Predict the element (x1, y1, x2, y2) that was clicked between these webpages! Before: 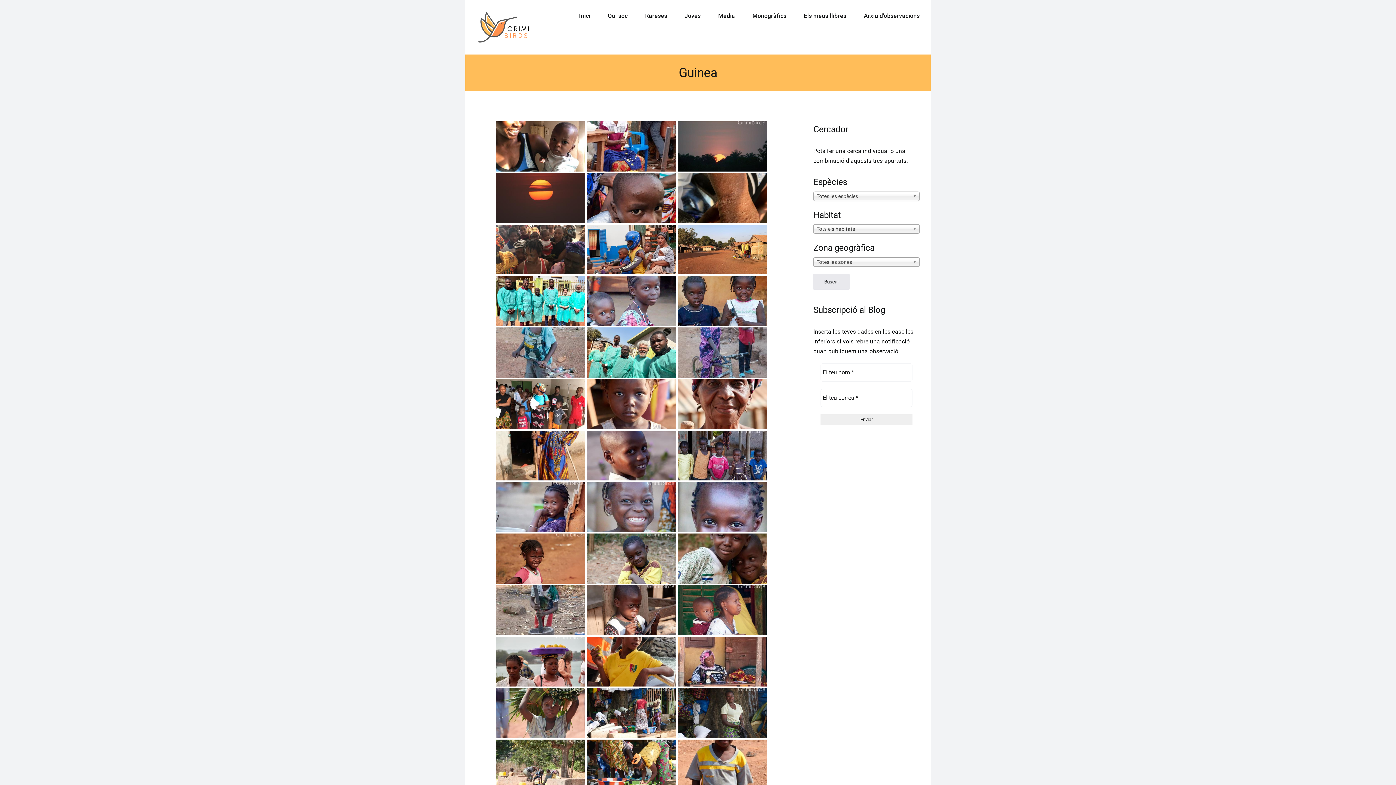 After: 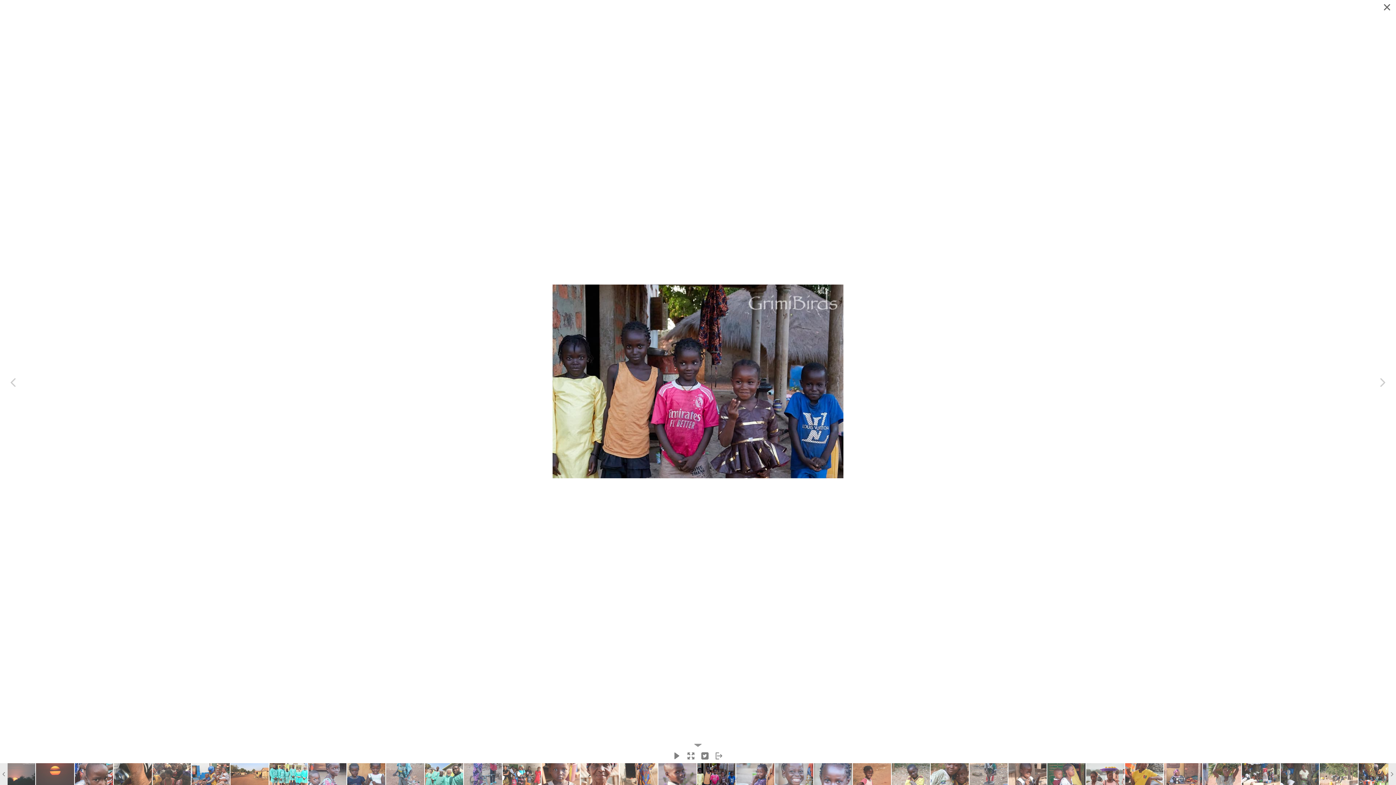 Action: label:   bbox: (677, 430, 767, 480)